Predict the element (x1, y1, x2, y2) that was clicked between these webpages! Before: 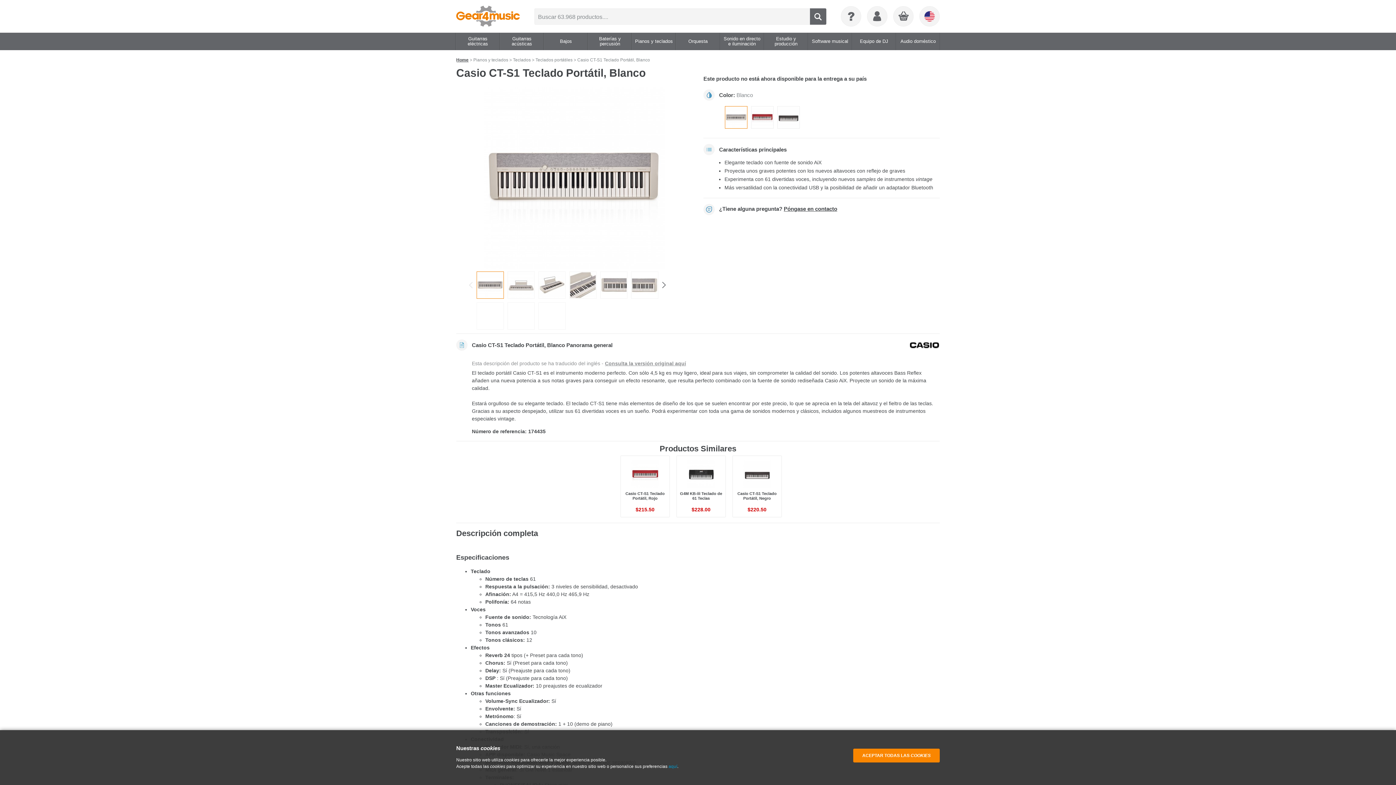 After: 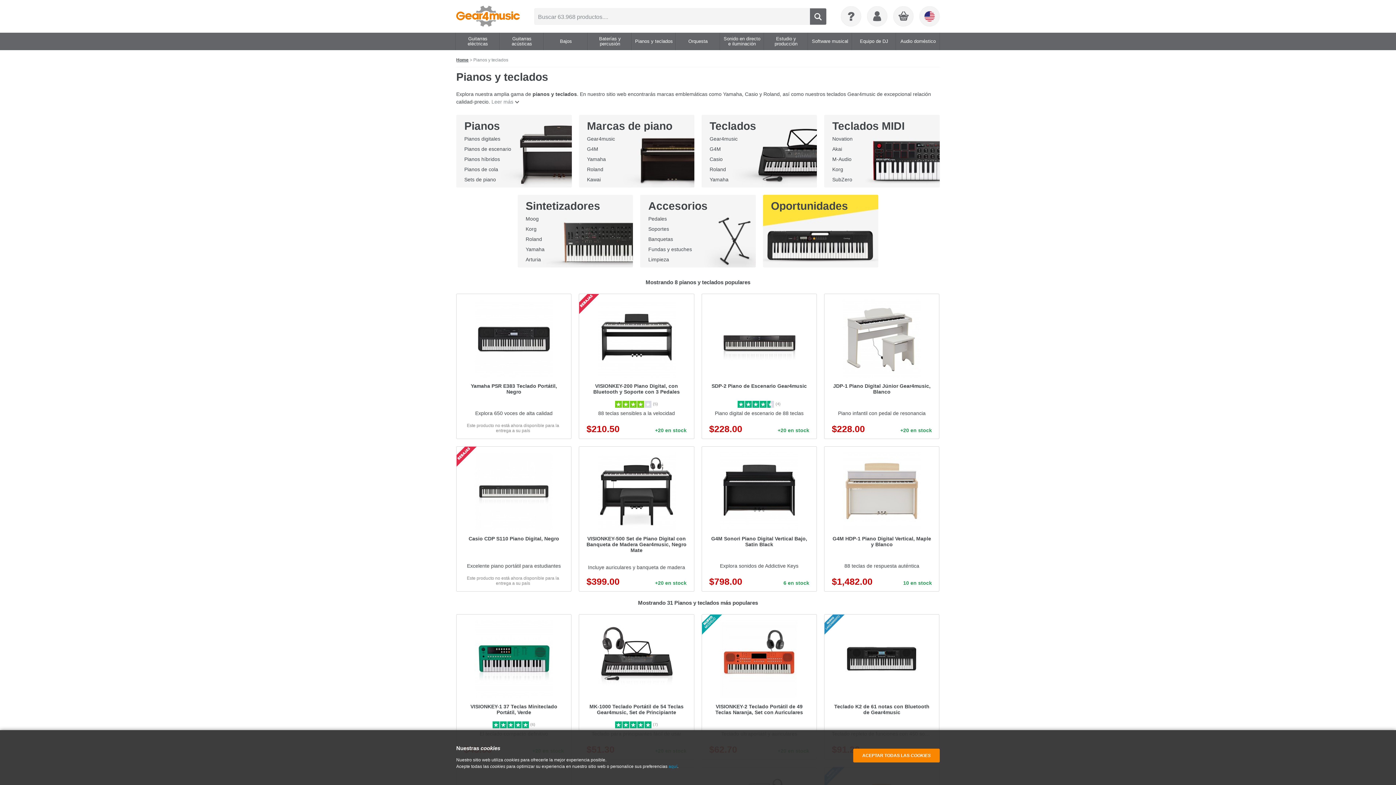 Action: bbox: (633, 32, 674, 50) label: Pianos y teclados